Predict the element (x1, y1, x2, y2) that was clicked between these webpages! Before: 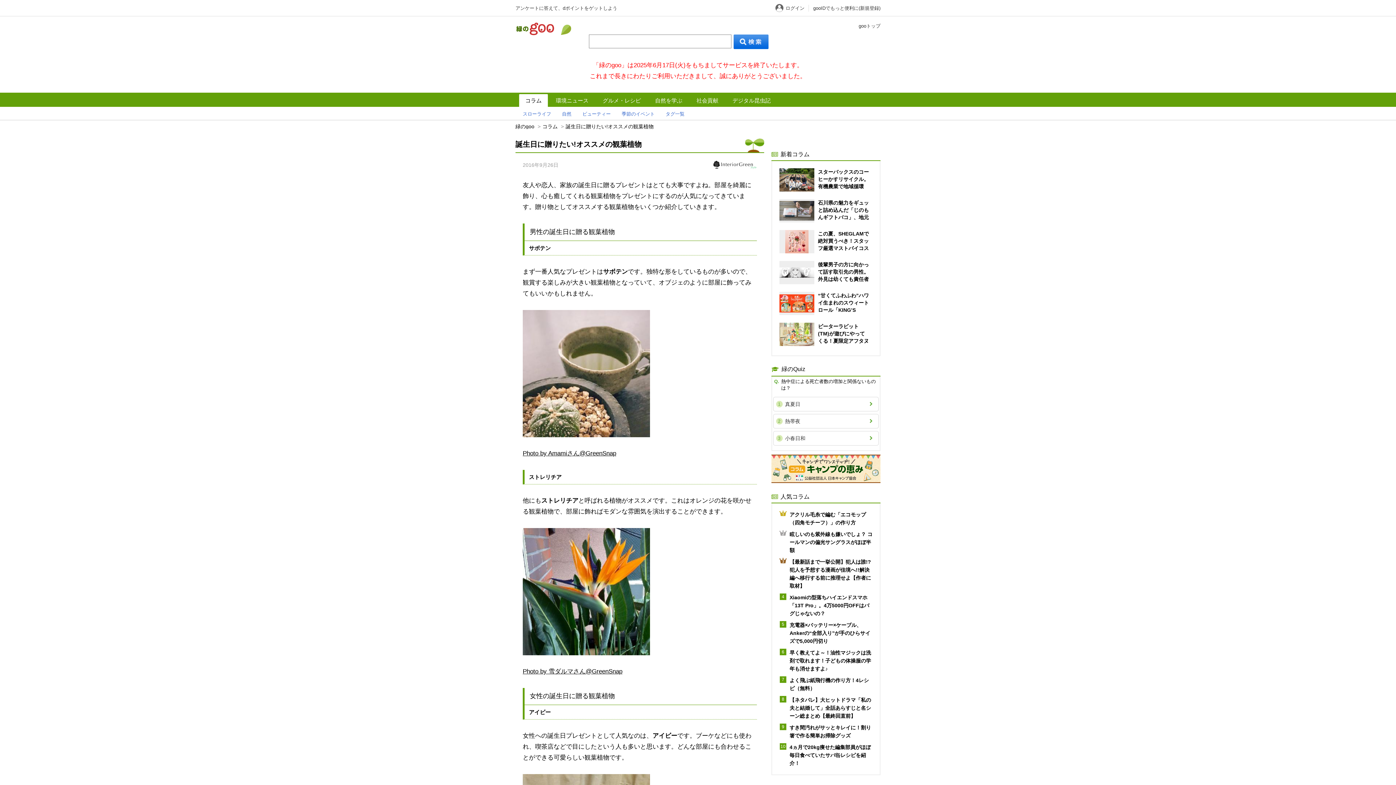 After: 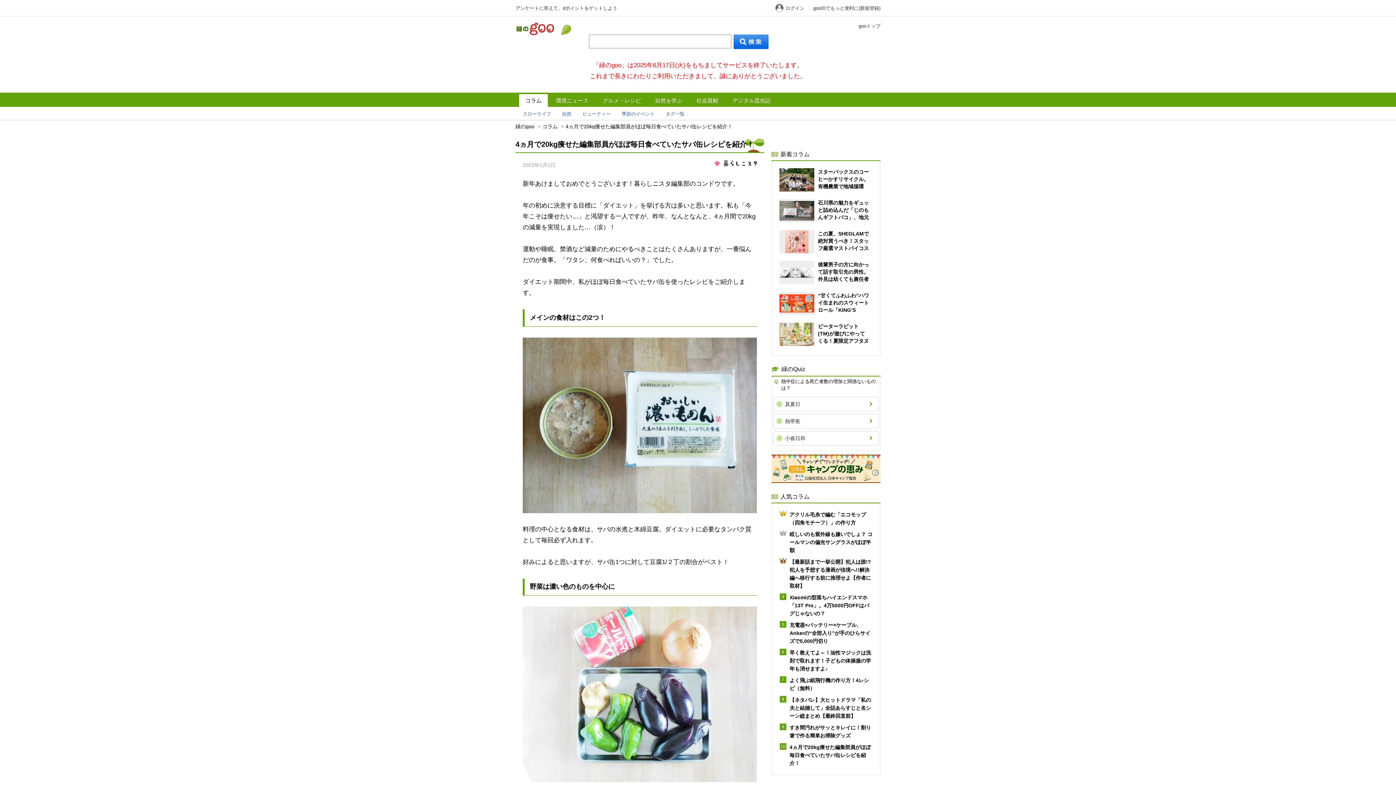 Action: label: 4ヵ月で20kg痩せた編集部員がほぼ毎日食べていたサバ缶レシピを紹介！ bbox: (789, 744, 870, 766)